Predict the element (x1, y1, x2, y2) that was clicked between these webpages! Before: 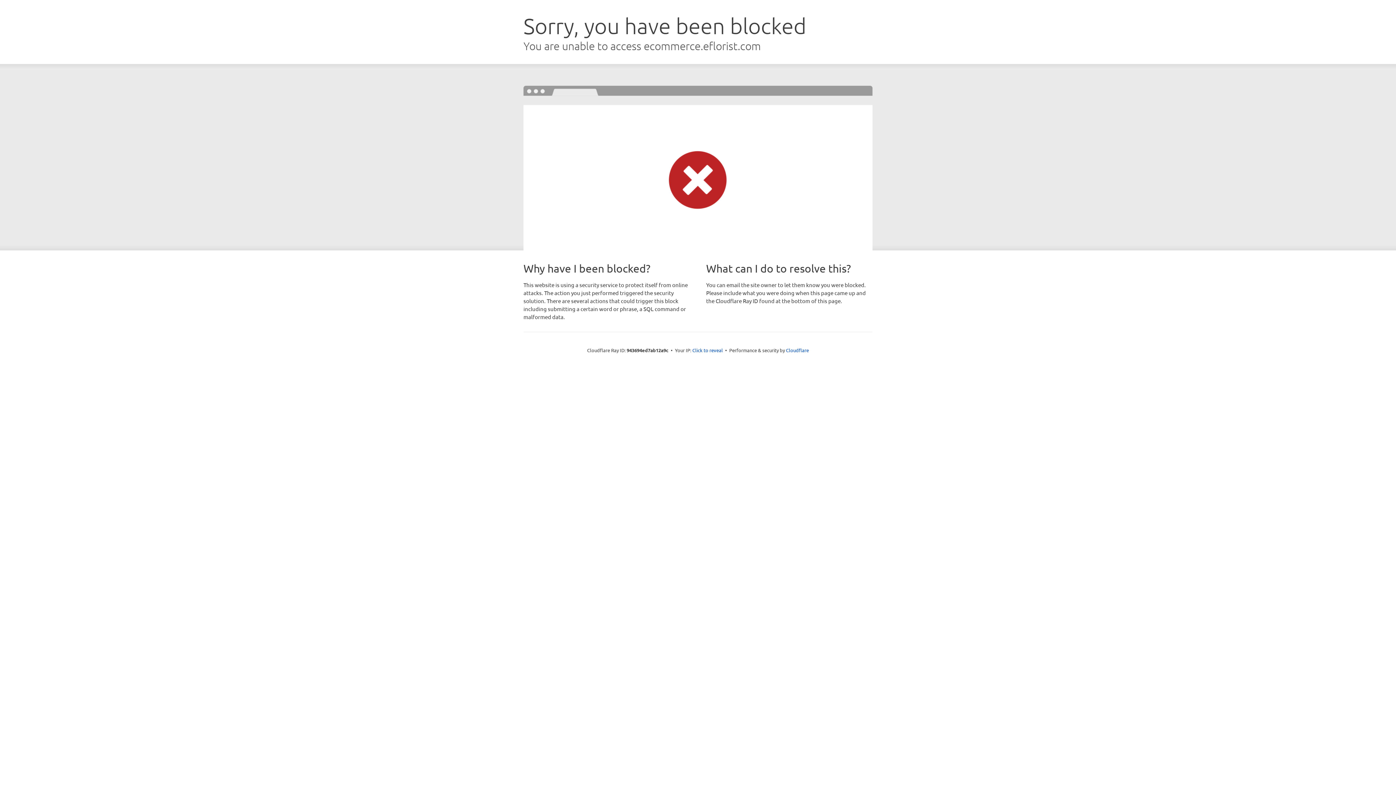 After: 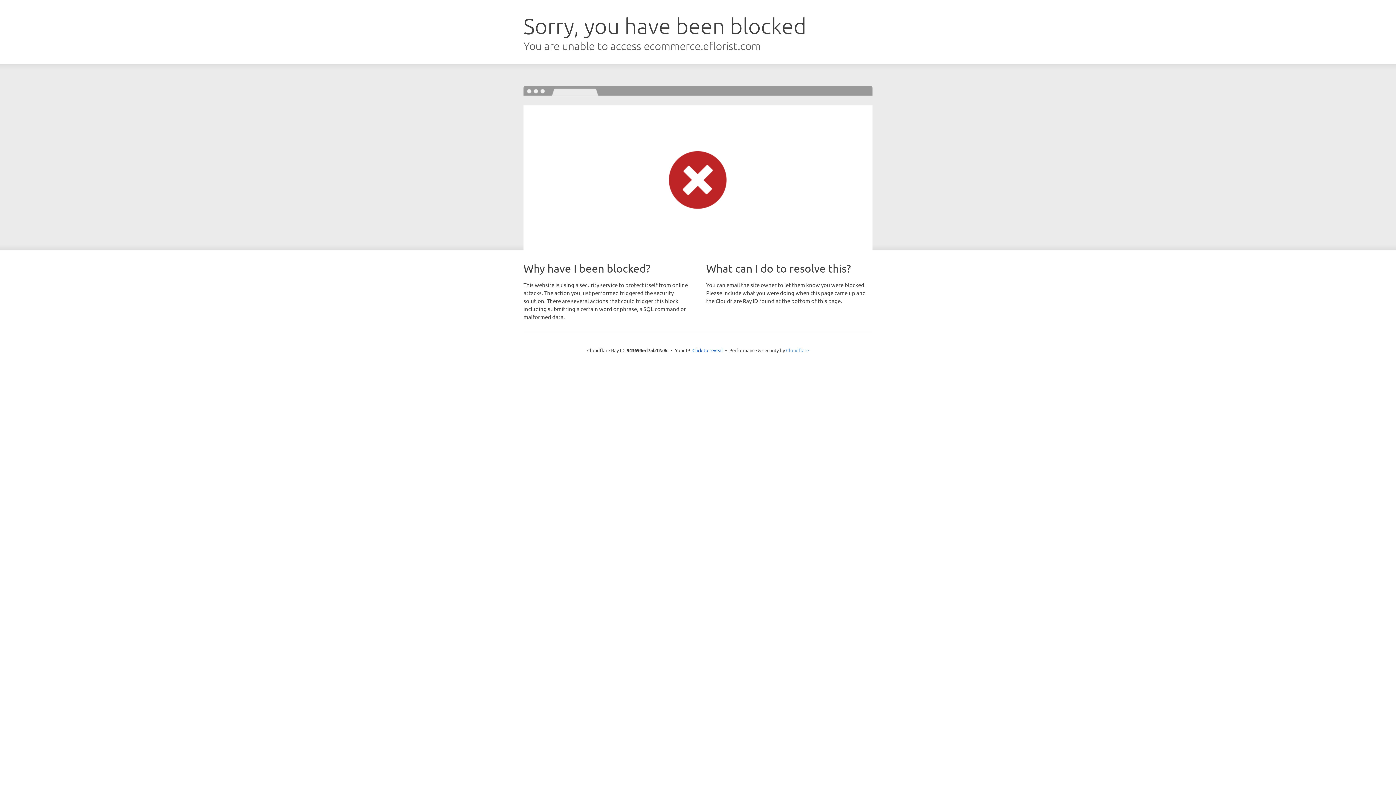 Action: label: Cloudflare bbox: (786, 347, 809, 353)